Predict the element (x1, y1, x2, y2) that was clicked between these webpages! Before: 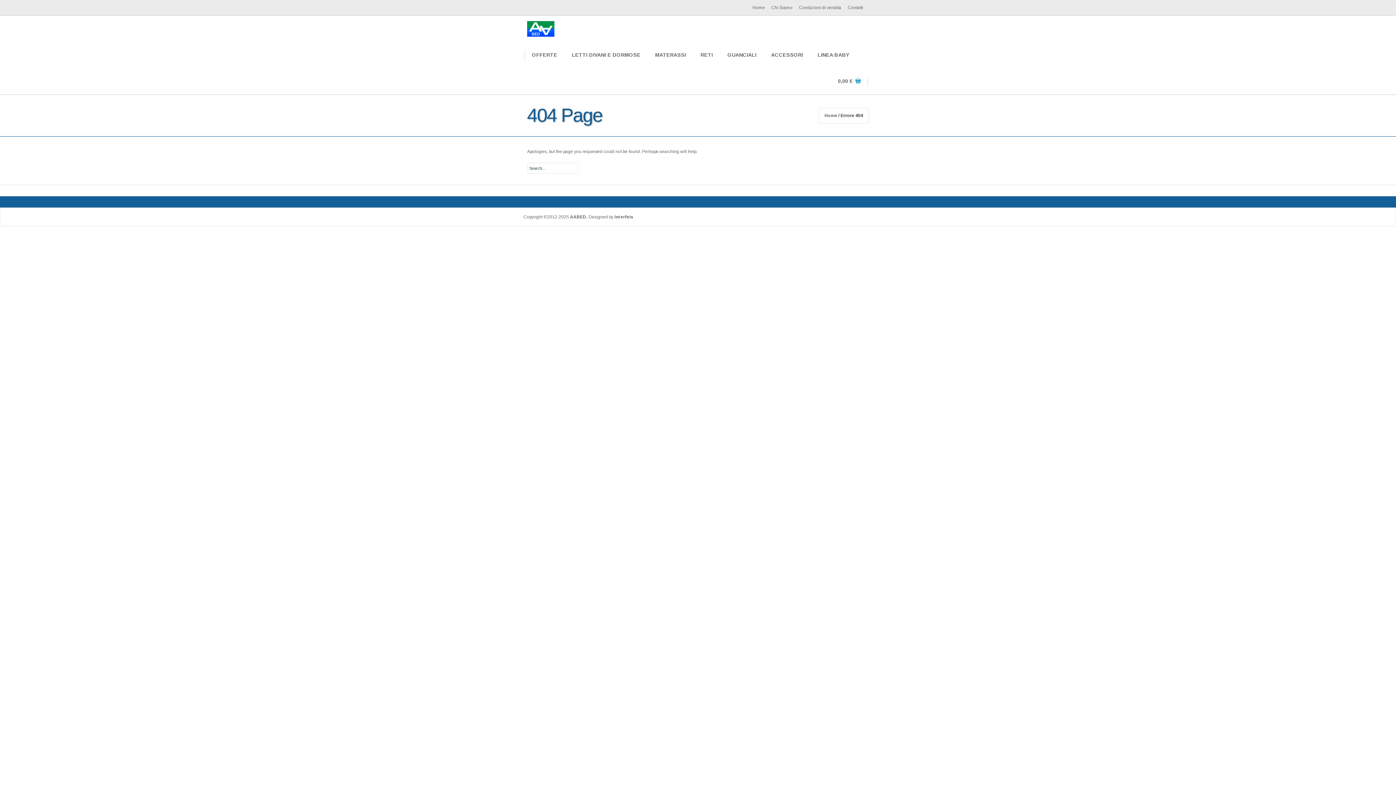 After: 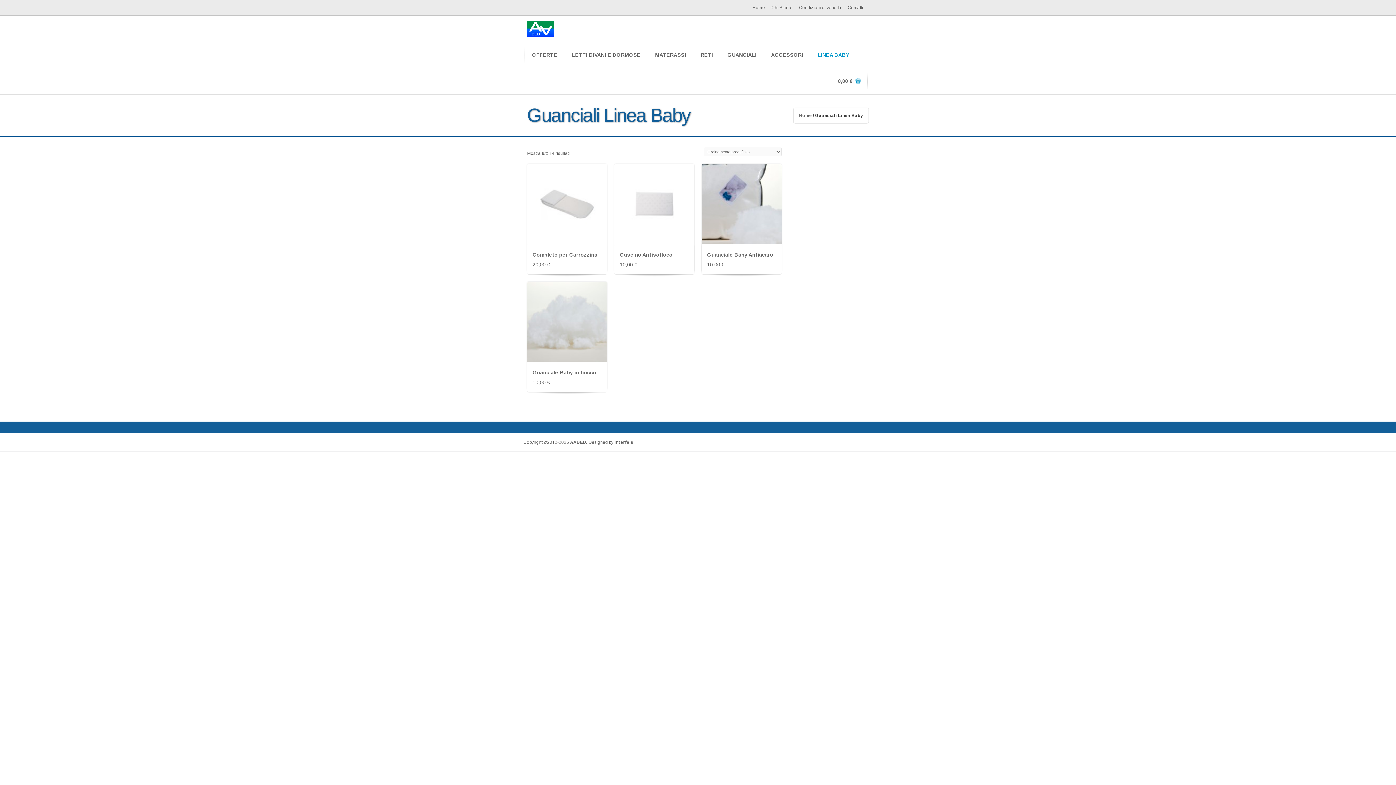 Action: bbox: (809, 41, 858, 68) label: LINEA BABY